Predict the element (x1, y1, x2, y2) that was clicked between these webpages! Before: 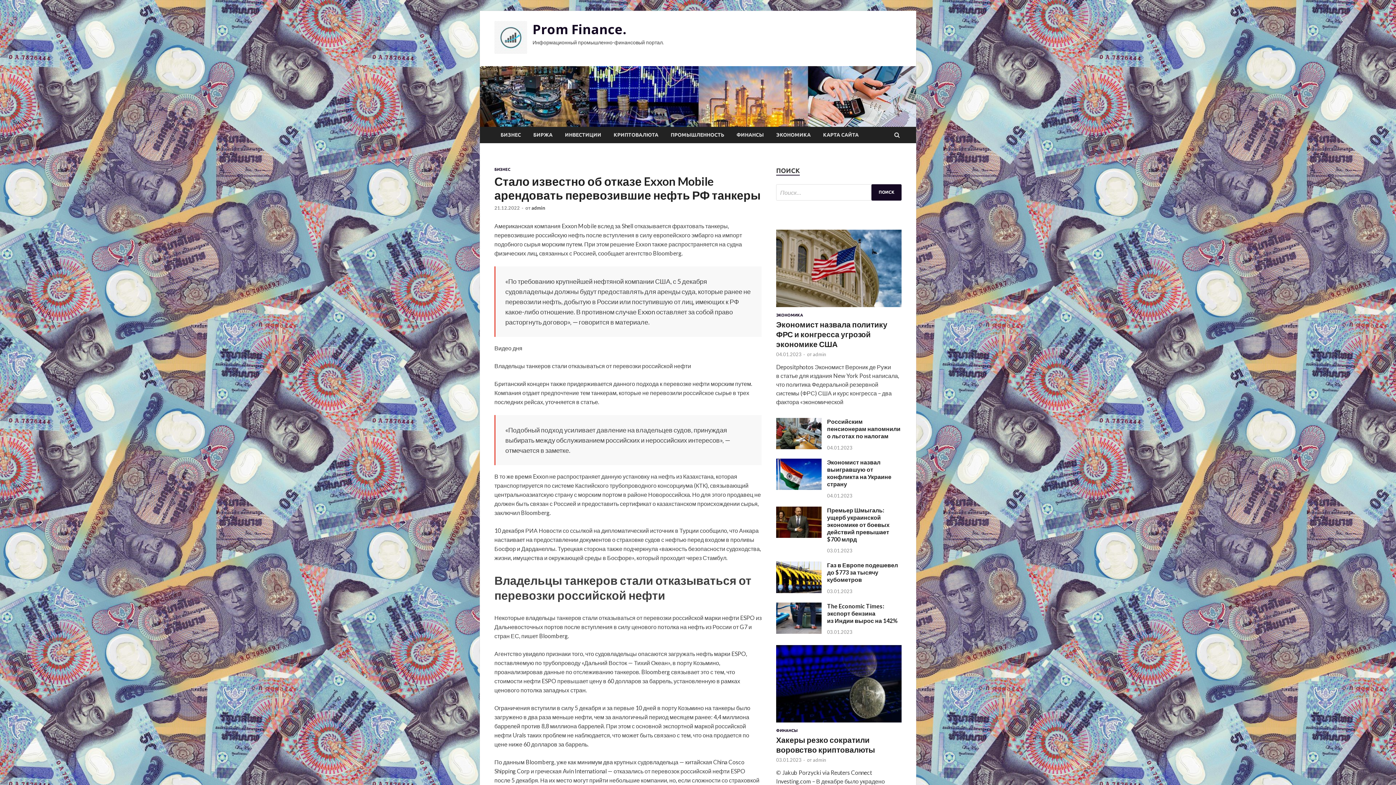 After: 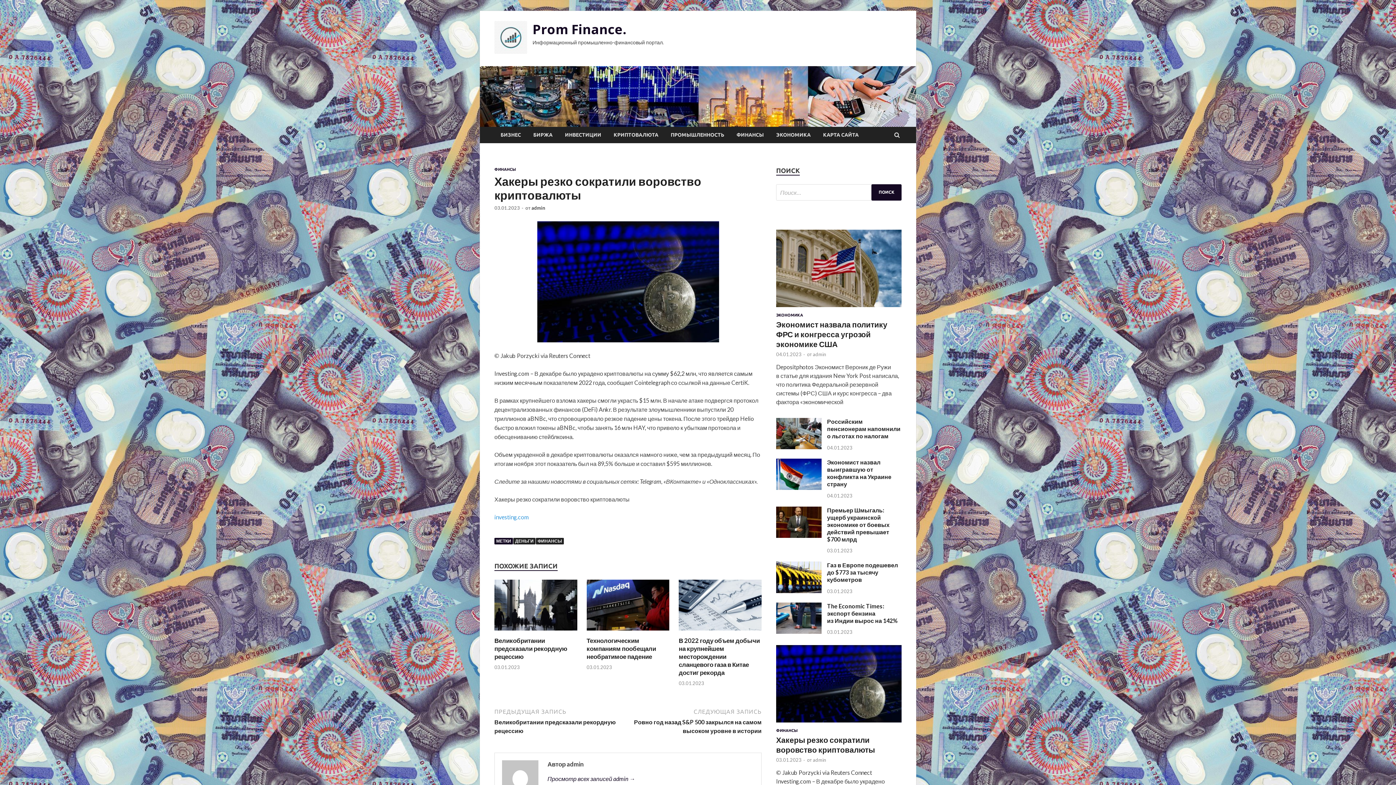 Action: bbox: (776, 720, 901, 727)